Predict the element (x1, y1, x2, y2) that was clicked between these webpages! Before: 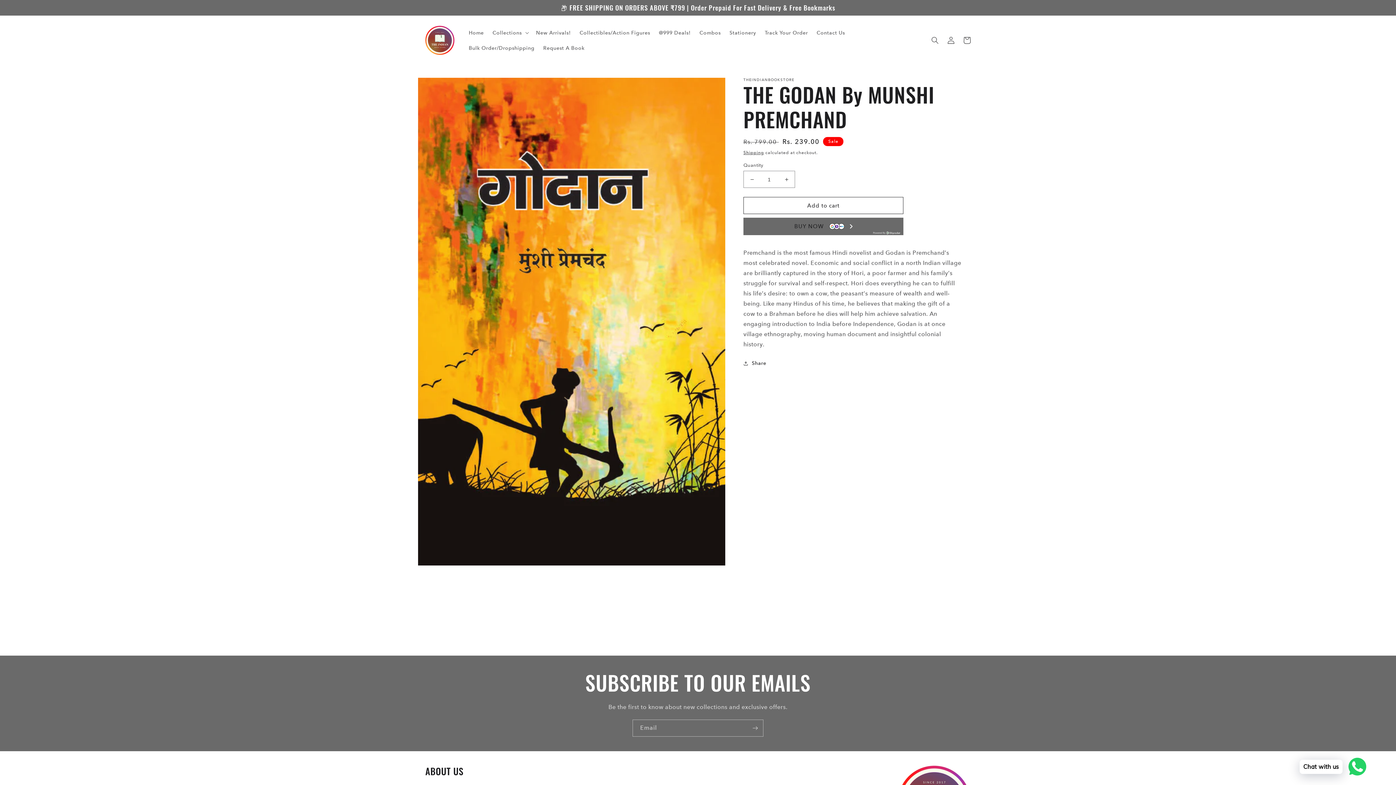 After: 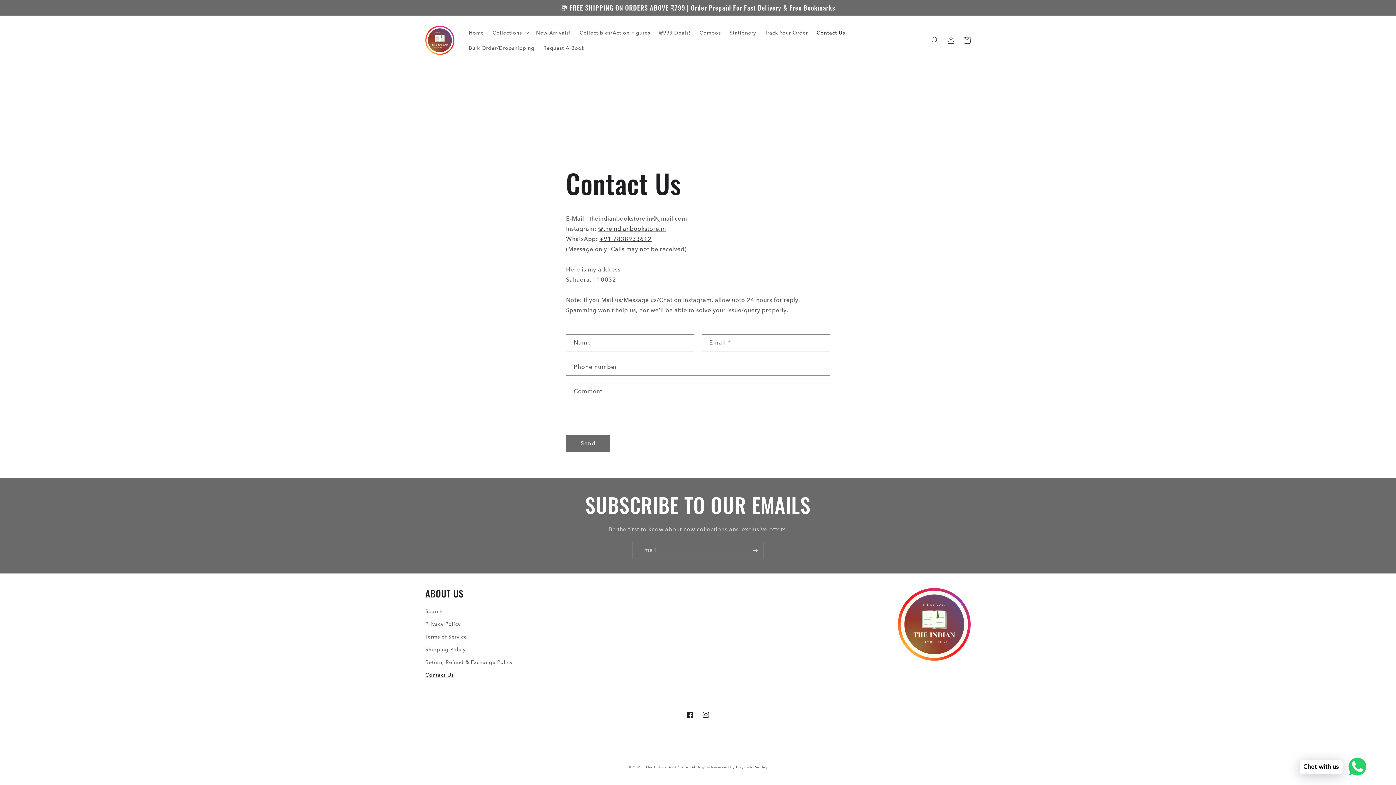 Action: label: Contact Us bbox: (812, 24, 849, 40)